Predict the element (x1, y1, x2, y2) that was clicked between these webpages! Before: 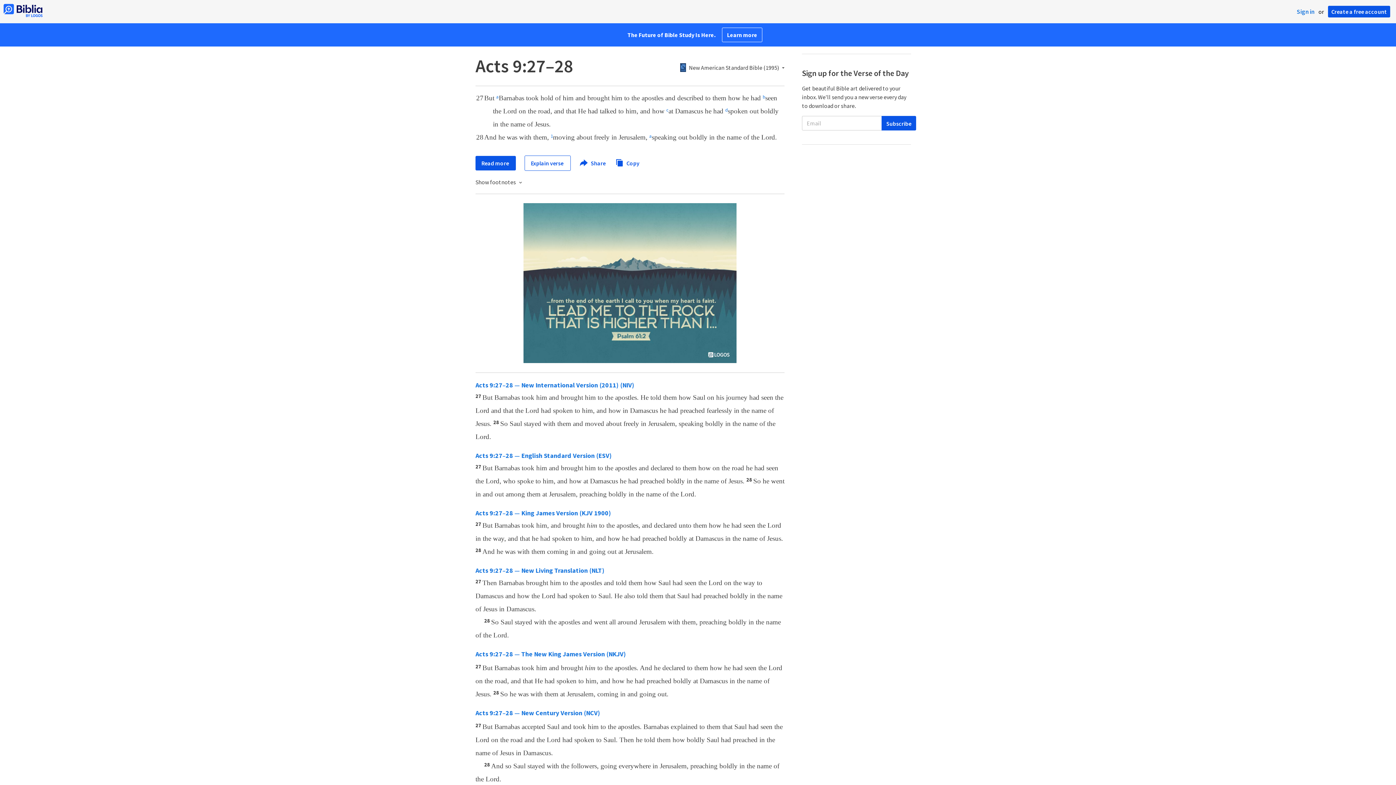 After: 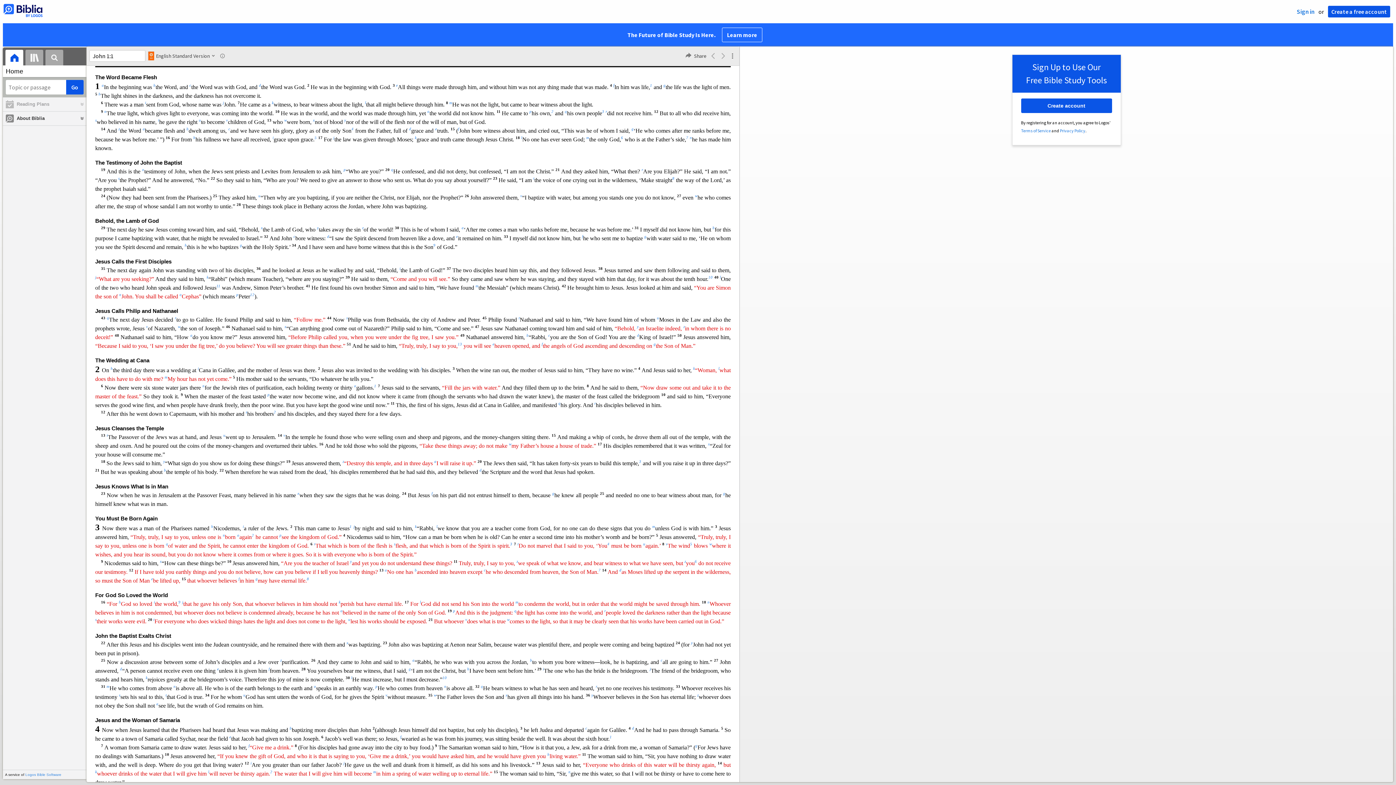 Action: bbox: (3, 12, 42, 18)